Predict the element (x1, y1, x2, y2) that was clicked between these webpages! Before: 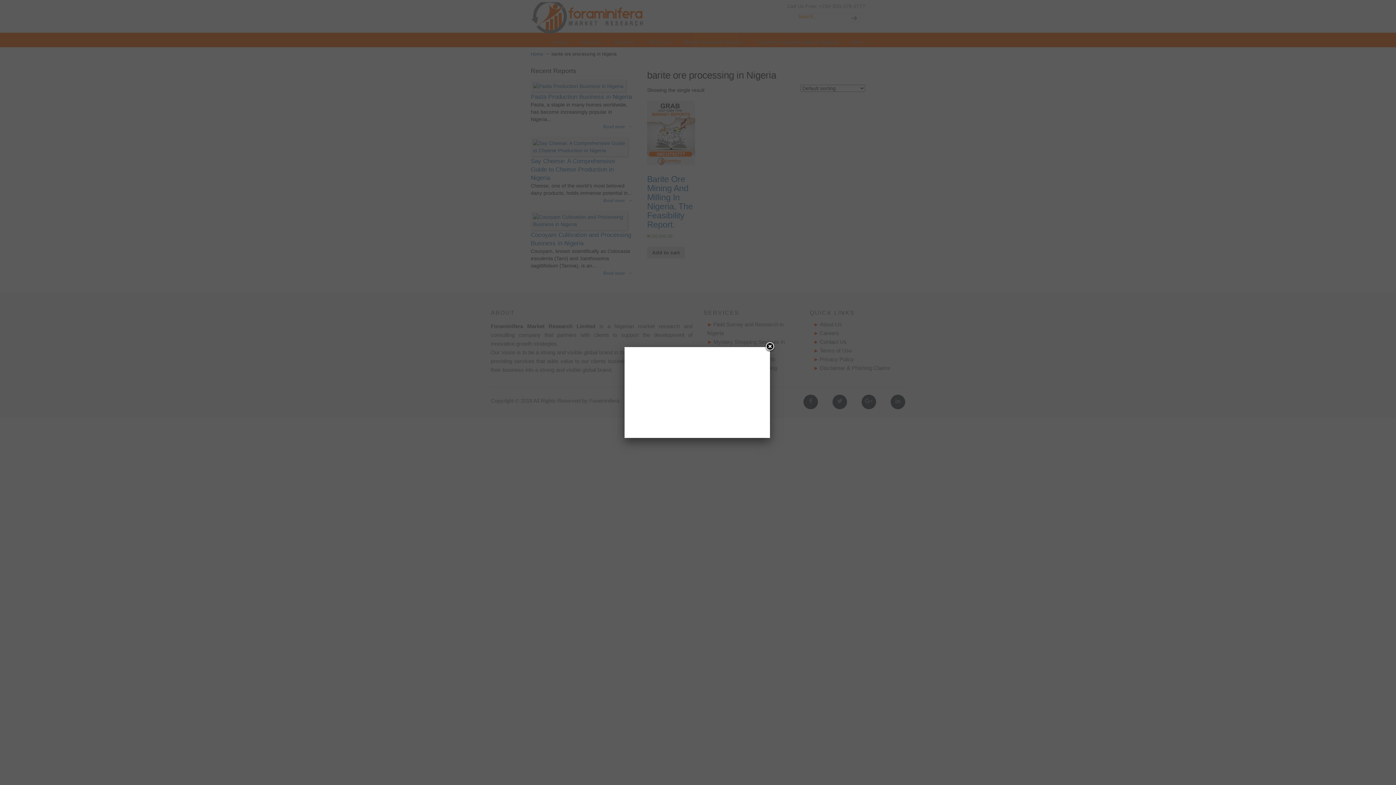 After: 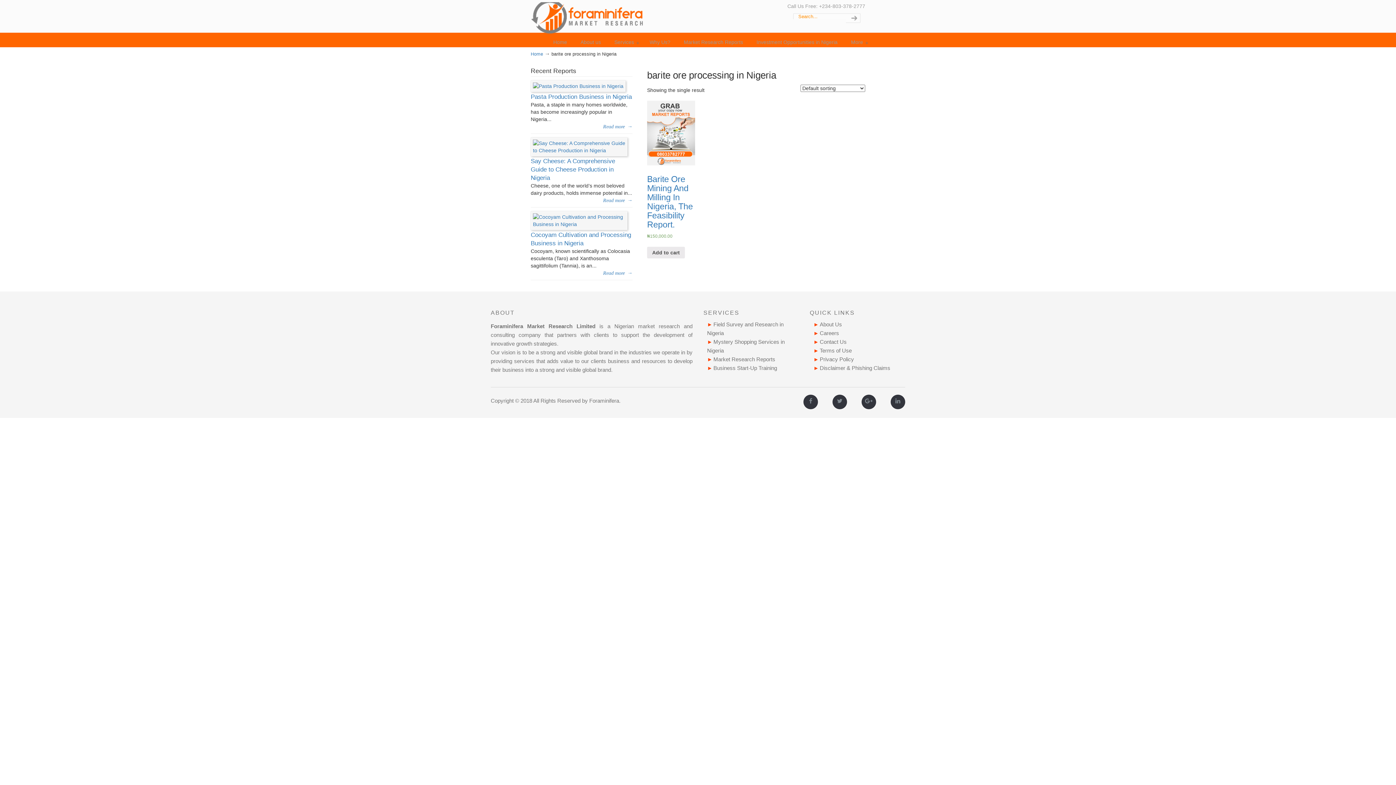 Action: label: Close bbox: (764, 341, 775, 352)